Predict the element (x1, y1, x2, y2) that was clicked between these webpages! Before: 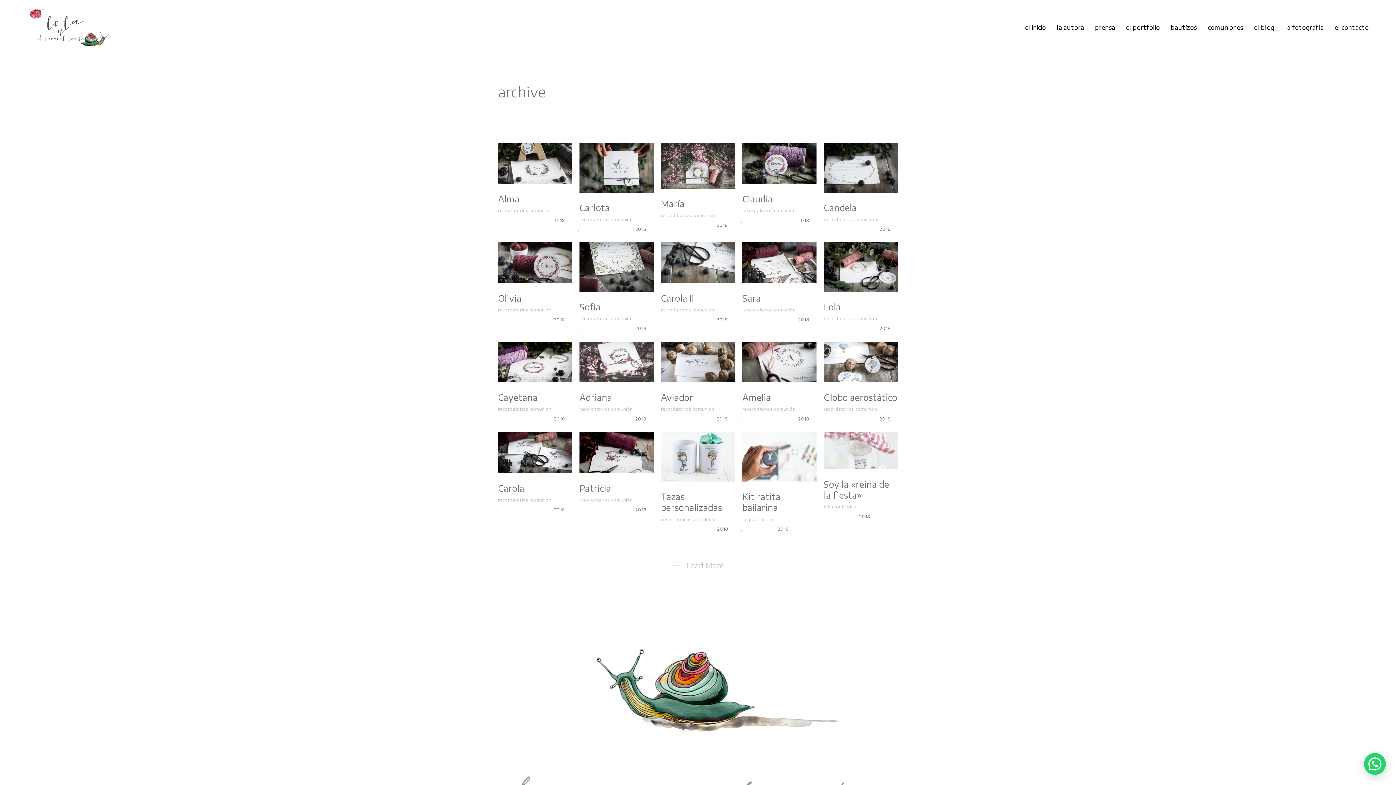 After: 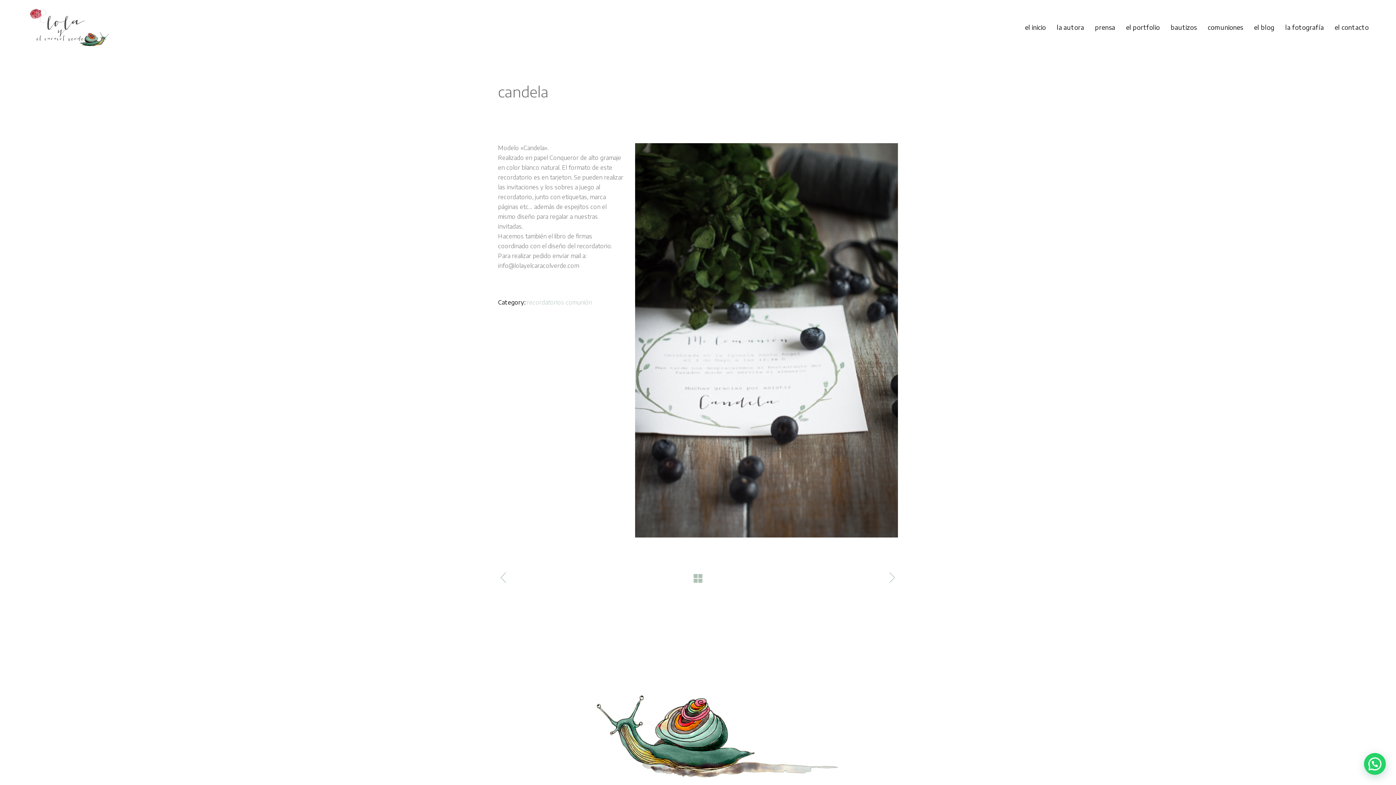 Action: bbox: (824, 143, 898, 235)